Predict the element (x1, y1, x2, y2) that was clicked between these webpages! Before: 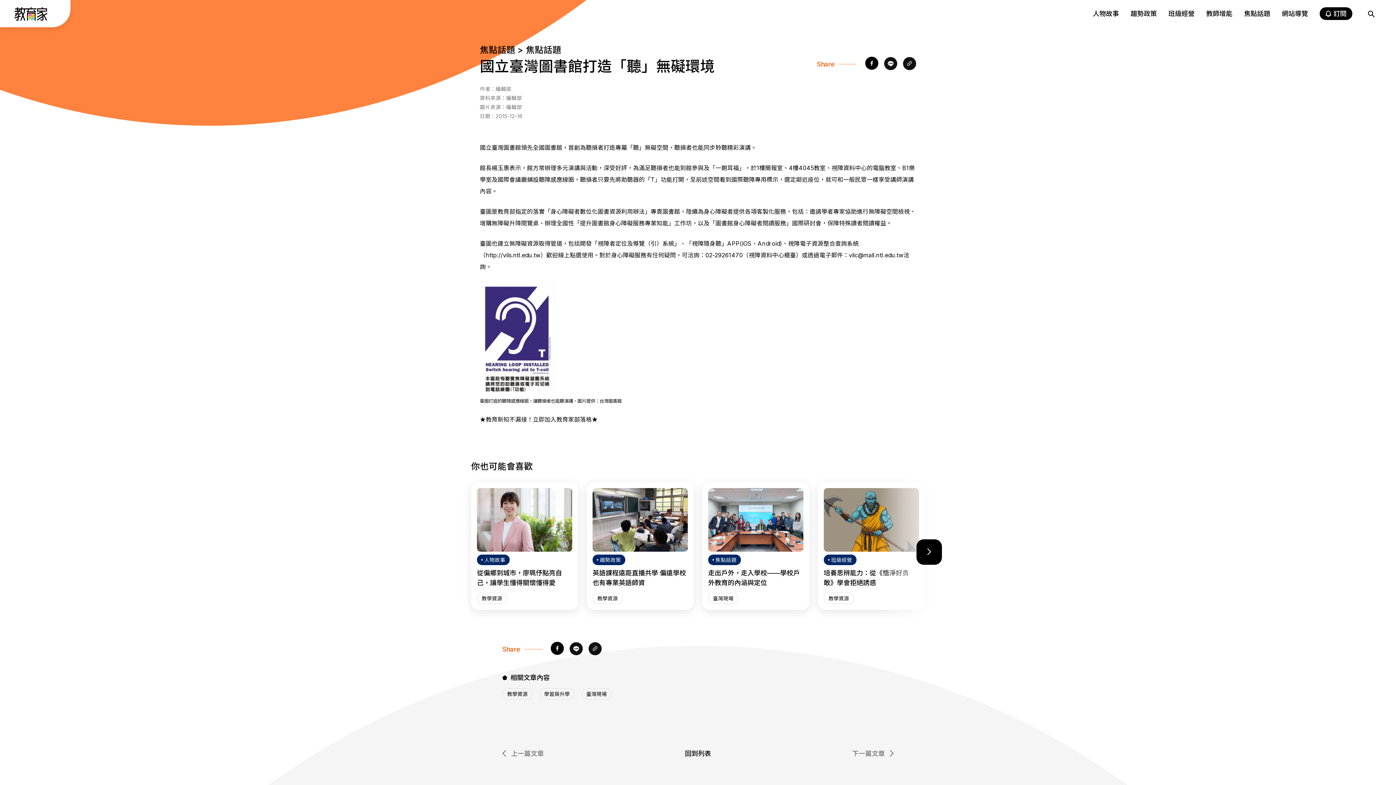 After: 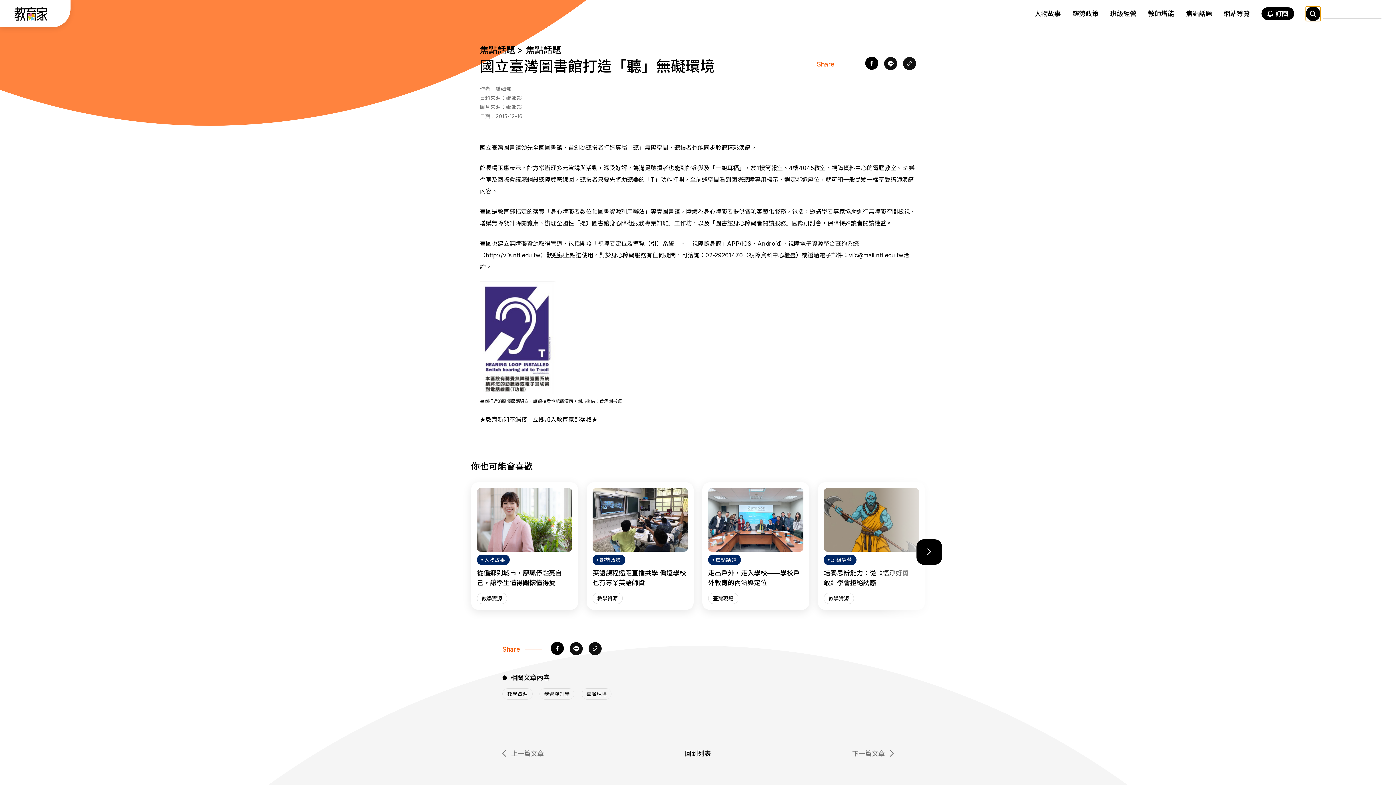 Action: bbox: (1364, 6, 1378, 20) label: Search